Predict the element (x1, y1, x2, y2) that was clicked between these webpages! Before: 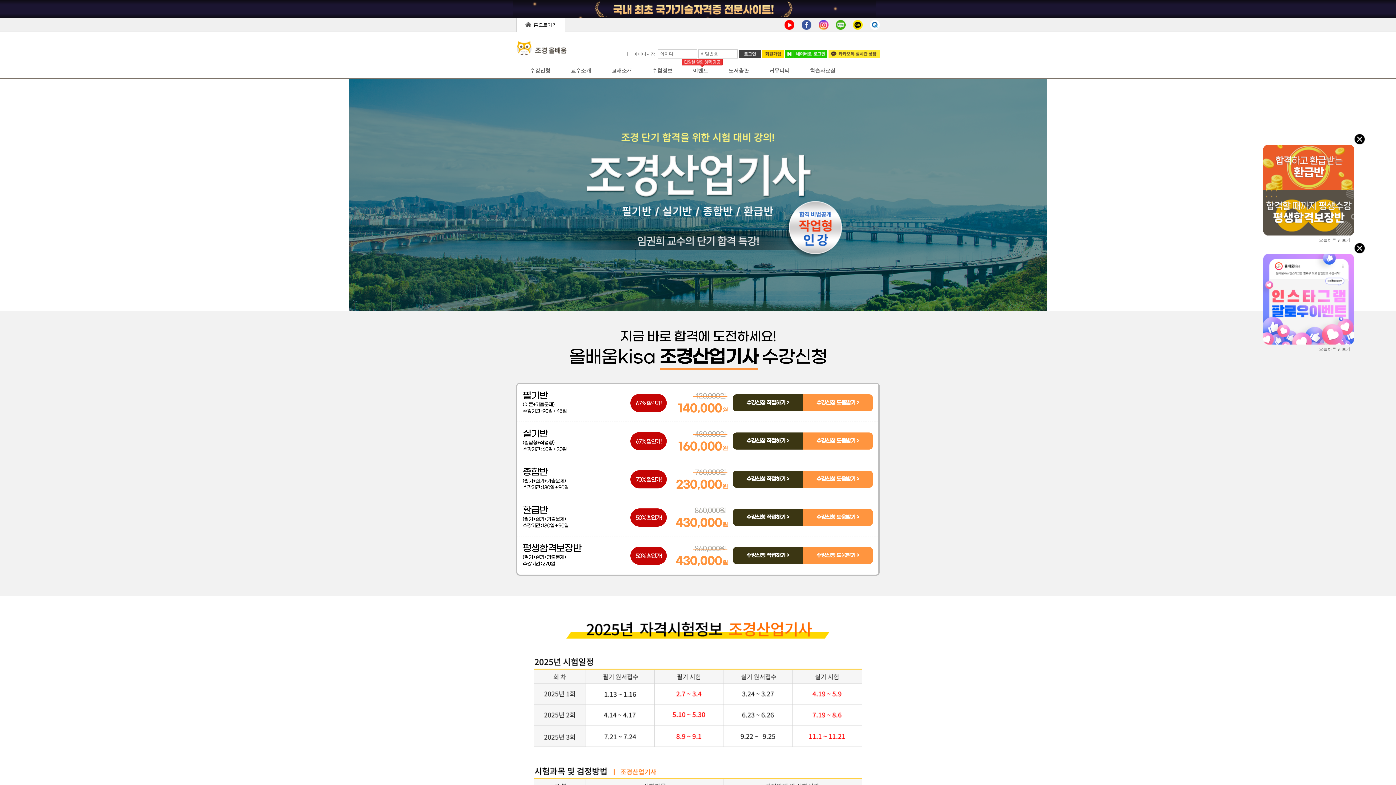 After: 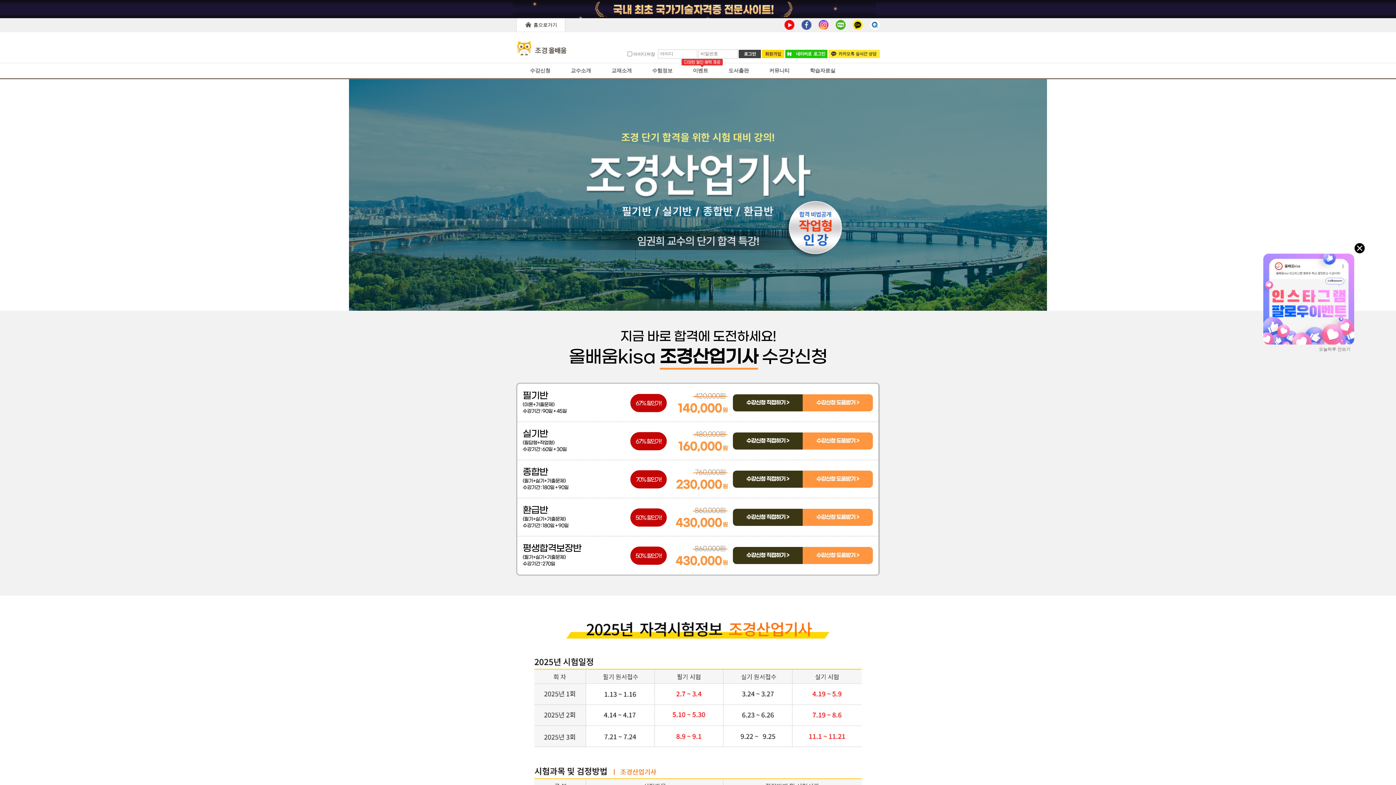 Action: label:   bbox: (1354, 133, 1365, 144)